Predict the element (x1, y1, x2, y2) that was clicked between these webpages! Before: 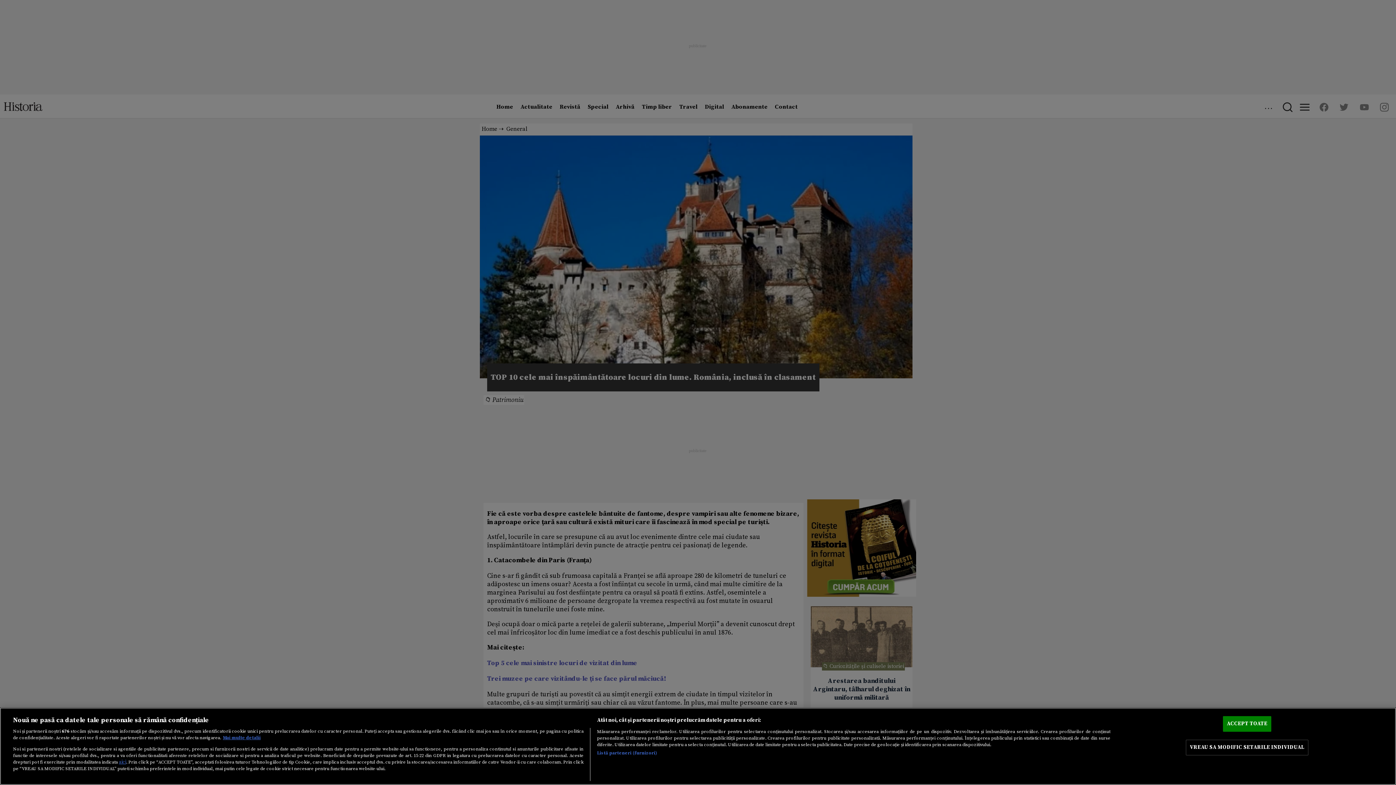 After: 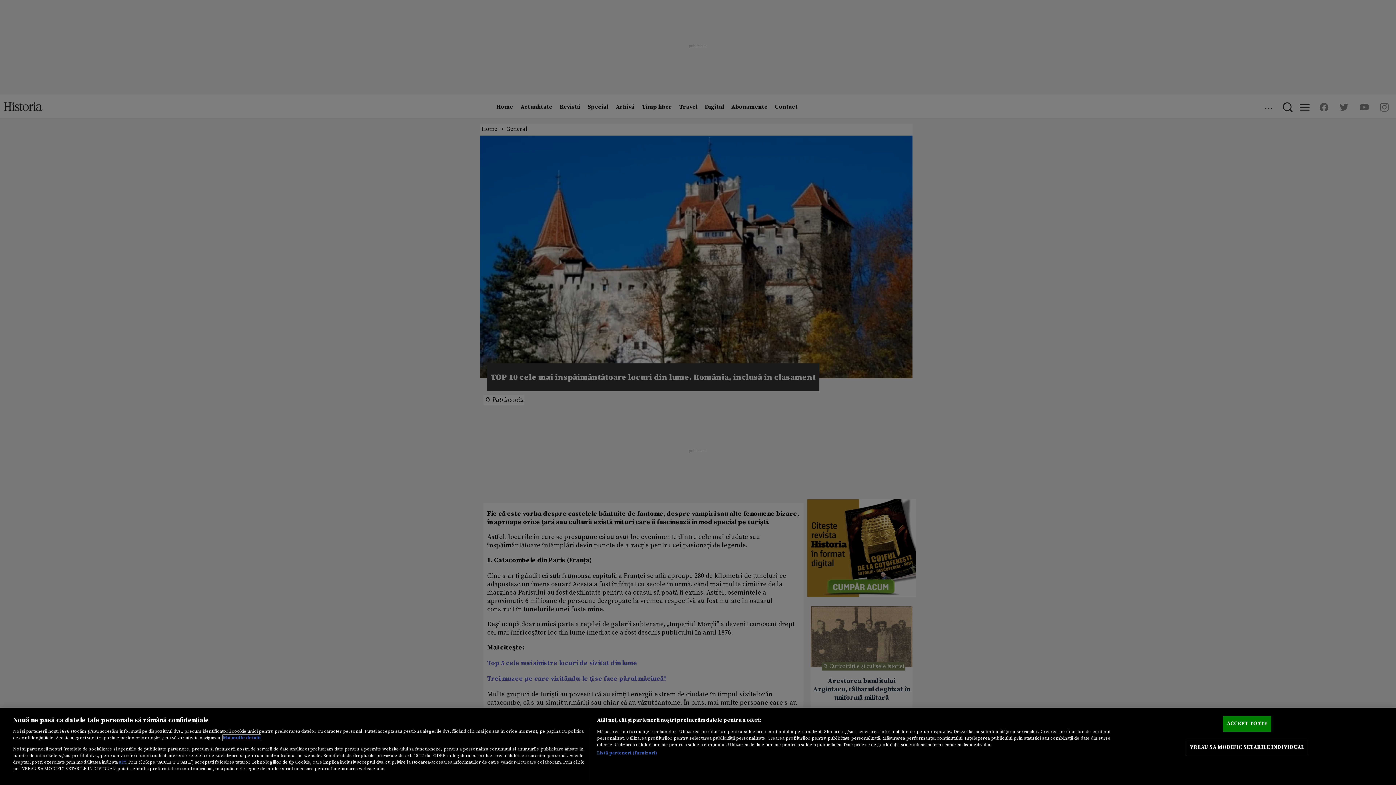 Action: bbox: (222, 735, 260, 741) label: Mai multe informații despre confidențialitatea datelor dvs., se deschide într-o fereastră nouă